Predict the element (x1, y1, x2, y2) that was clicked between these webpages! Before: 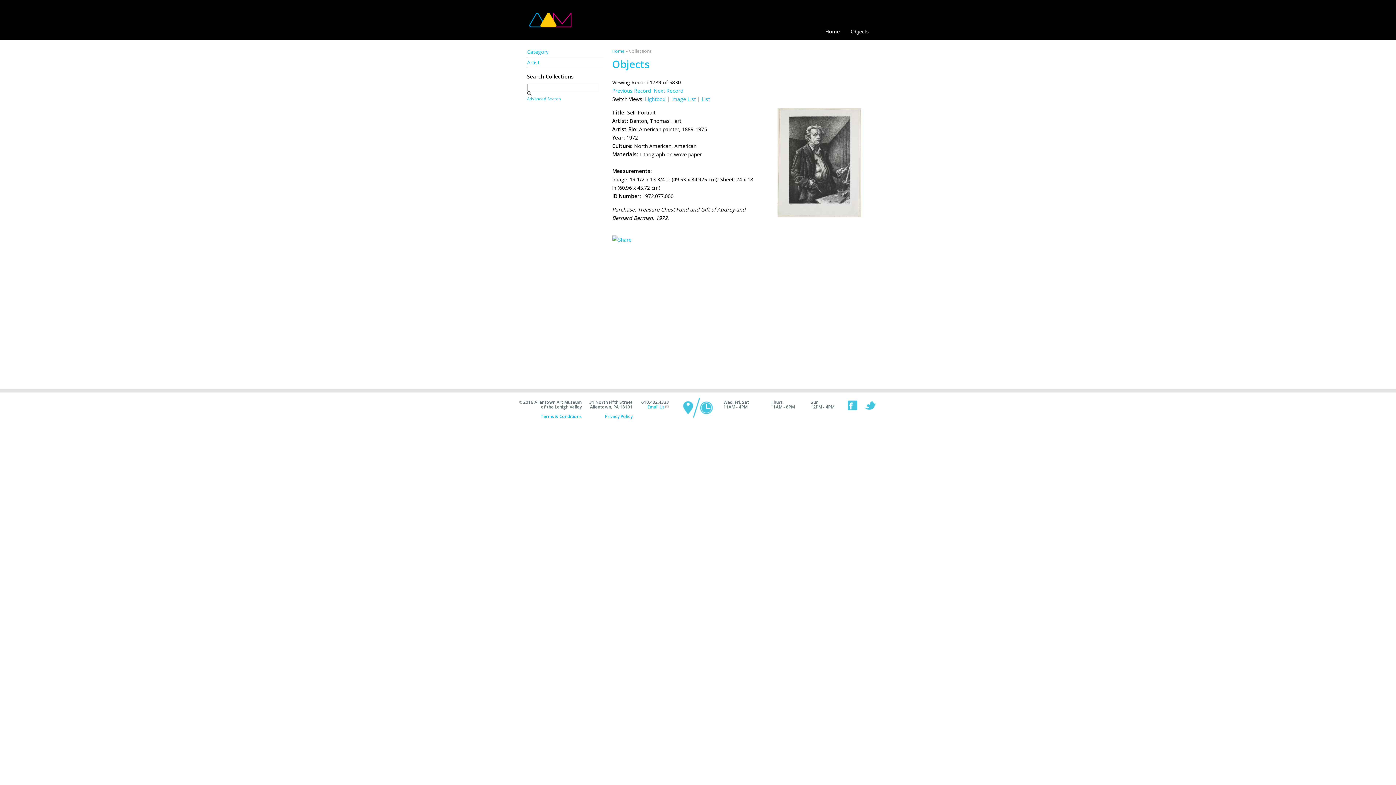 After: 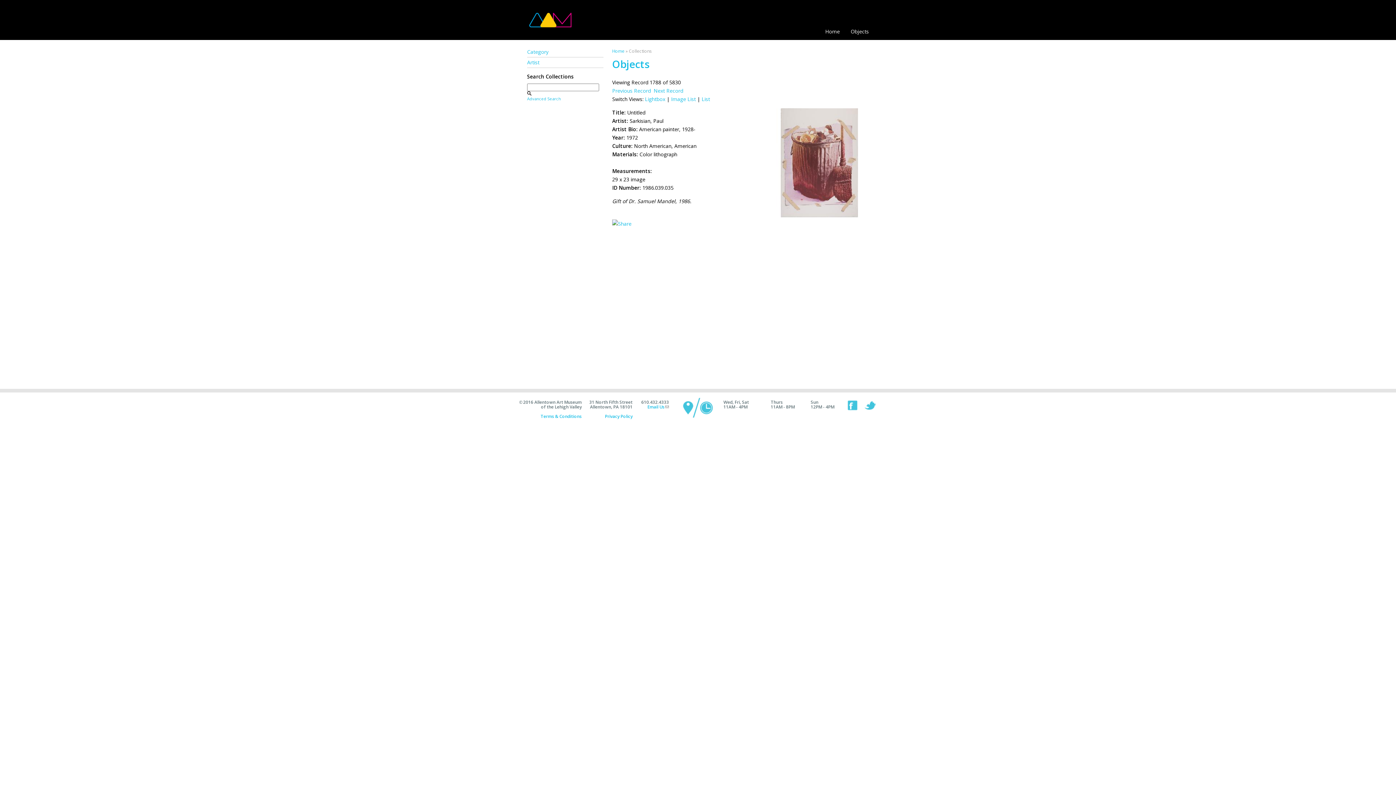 Action: bbox: (612, 87, 650, 94) label: Previous Record